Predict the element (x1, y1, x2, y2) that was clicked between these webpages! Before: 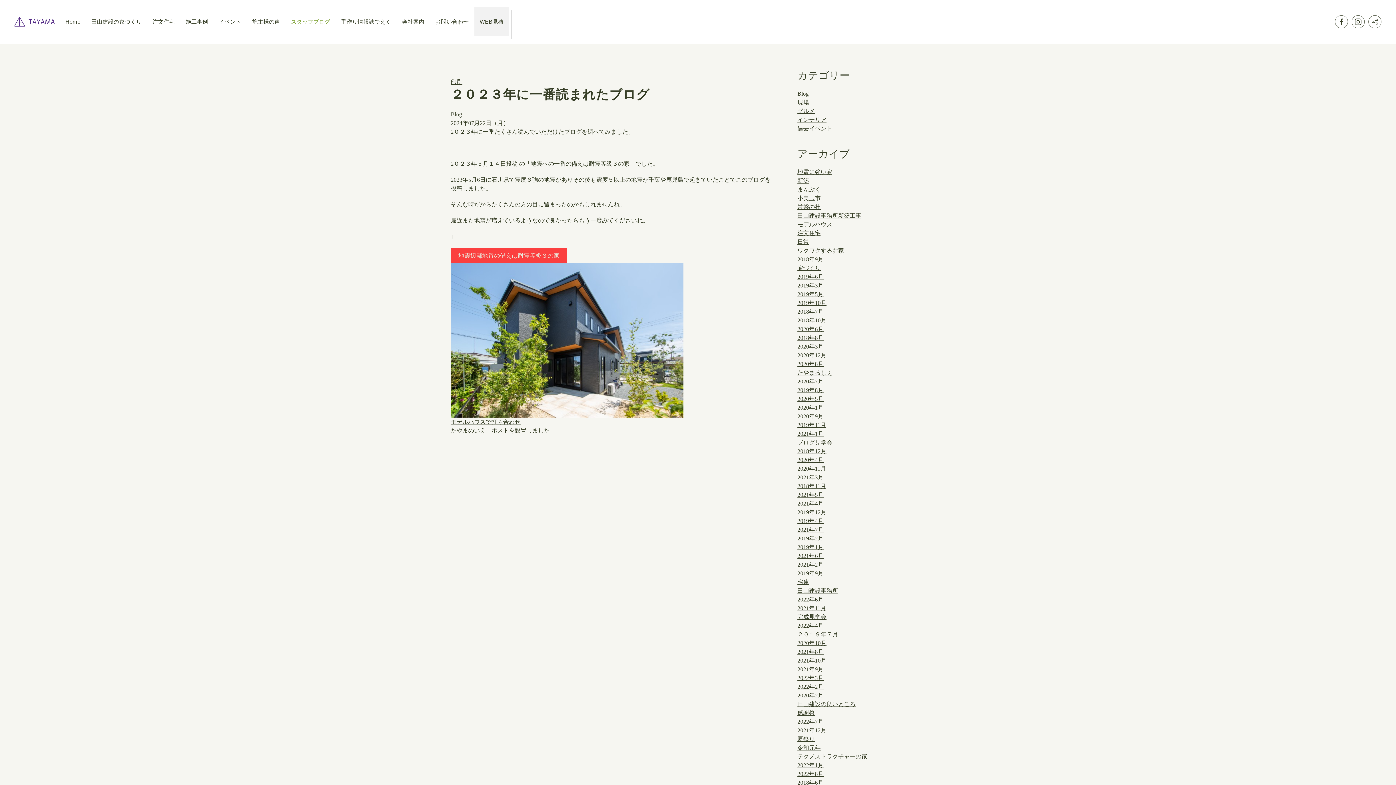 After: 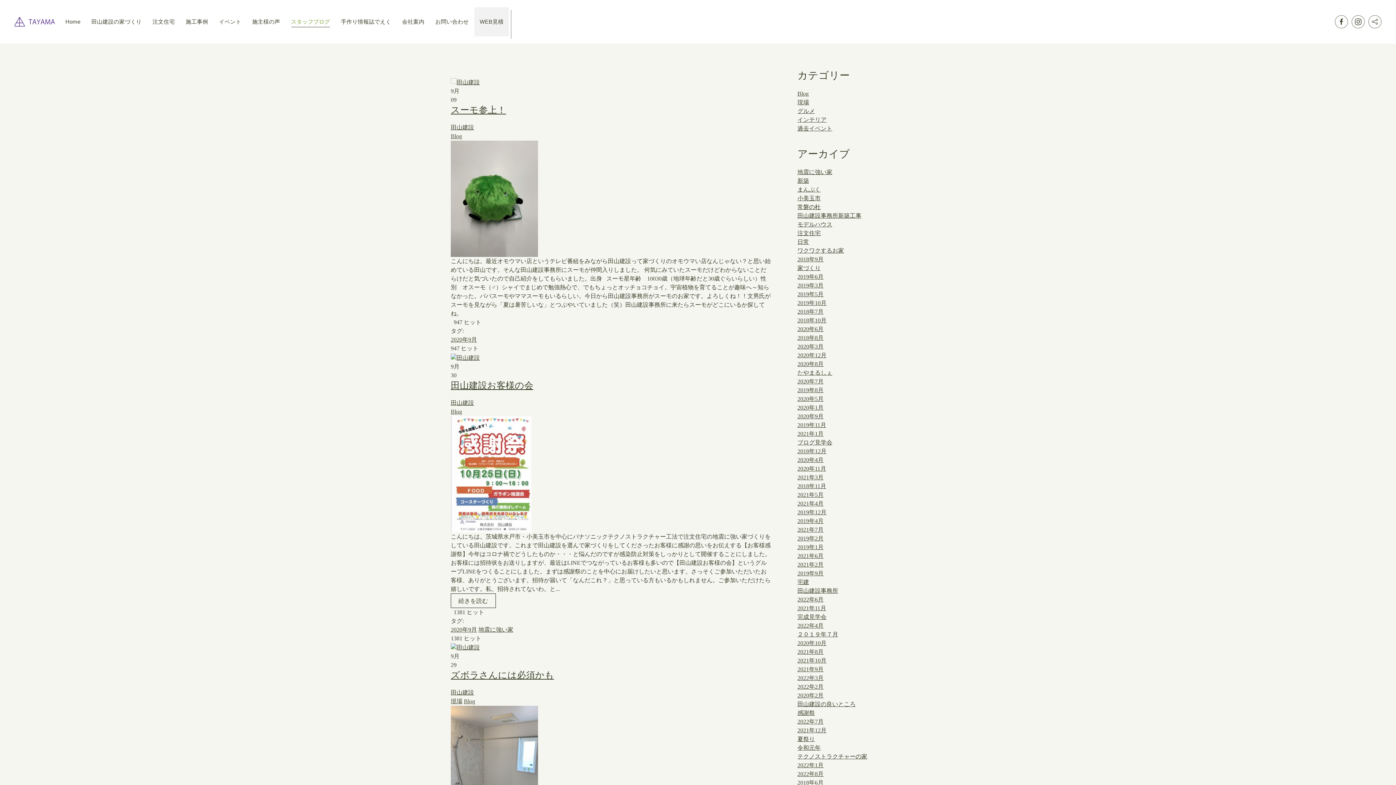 Action: bbox: (797, 413, 823, 419) label: 2020年9月